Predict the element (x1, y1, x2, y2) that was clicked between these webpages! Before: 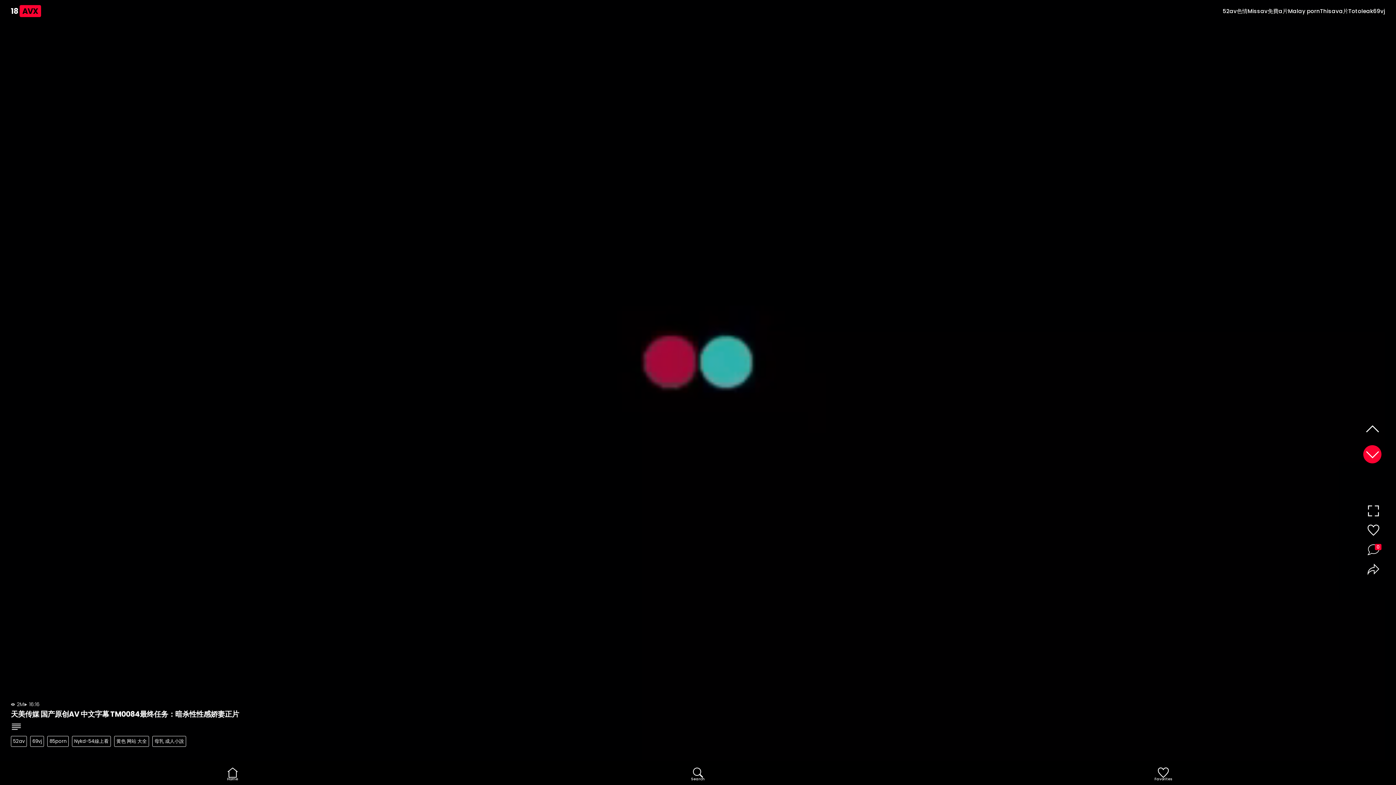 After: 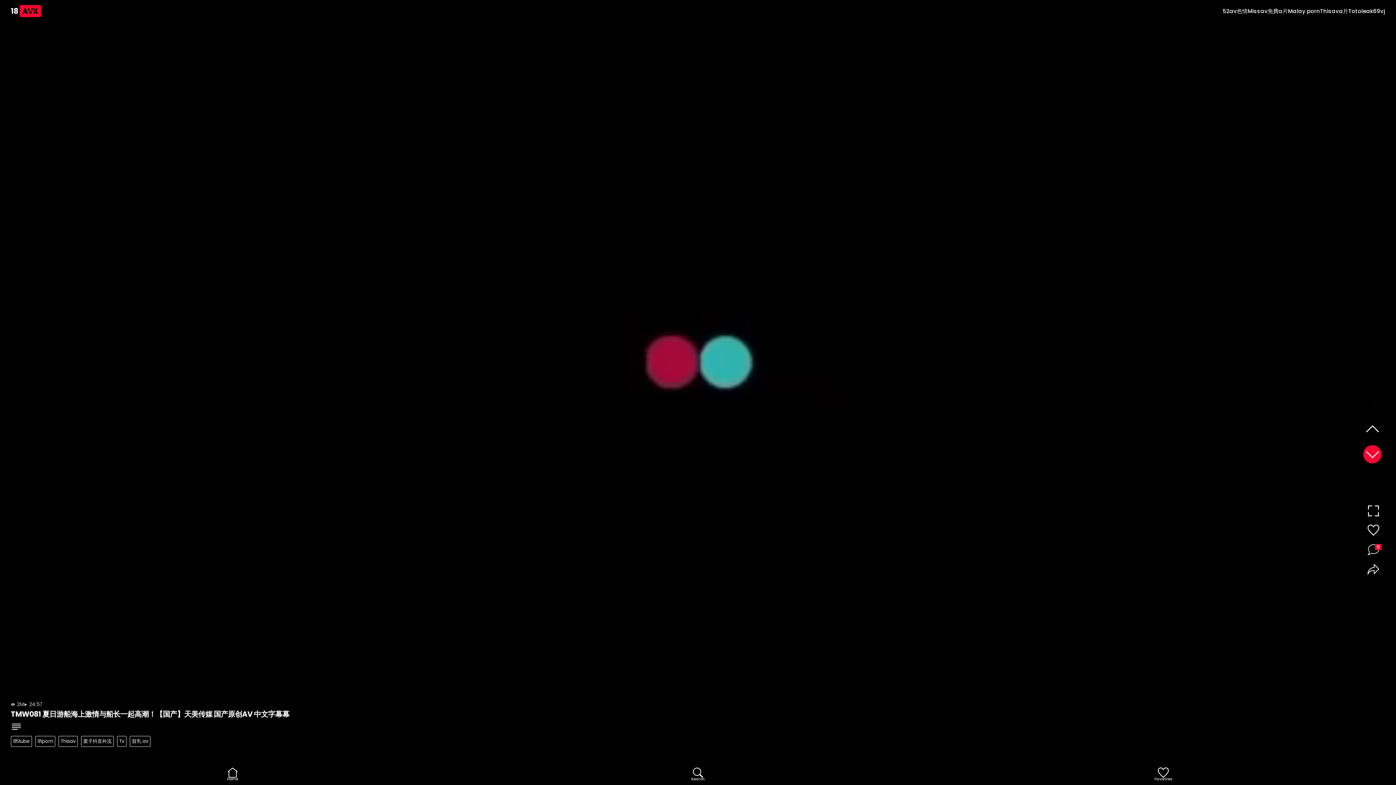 Action: bbox: (72, 736, 110, 747) label: Nykd-54線上看